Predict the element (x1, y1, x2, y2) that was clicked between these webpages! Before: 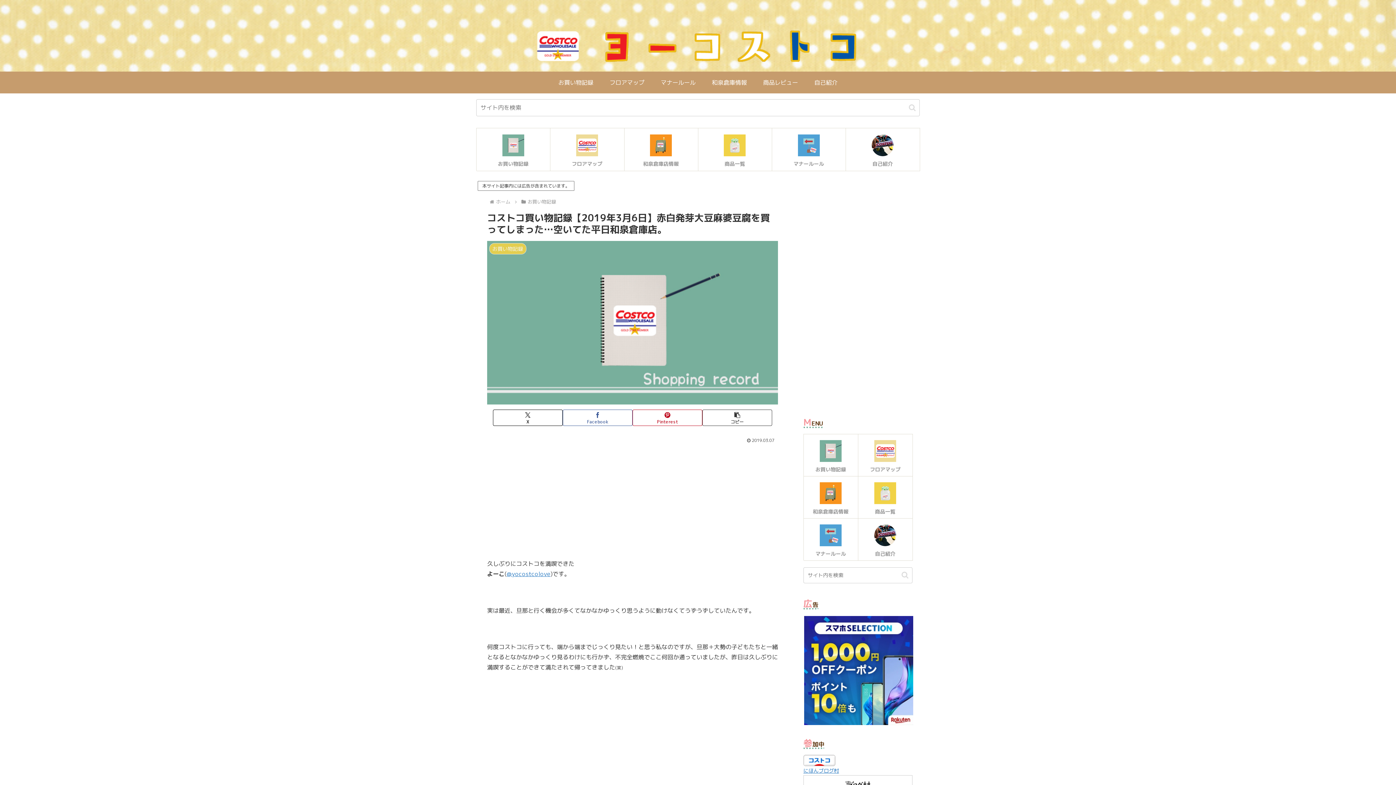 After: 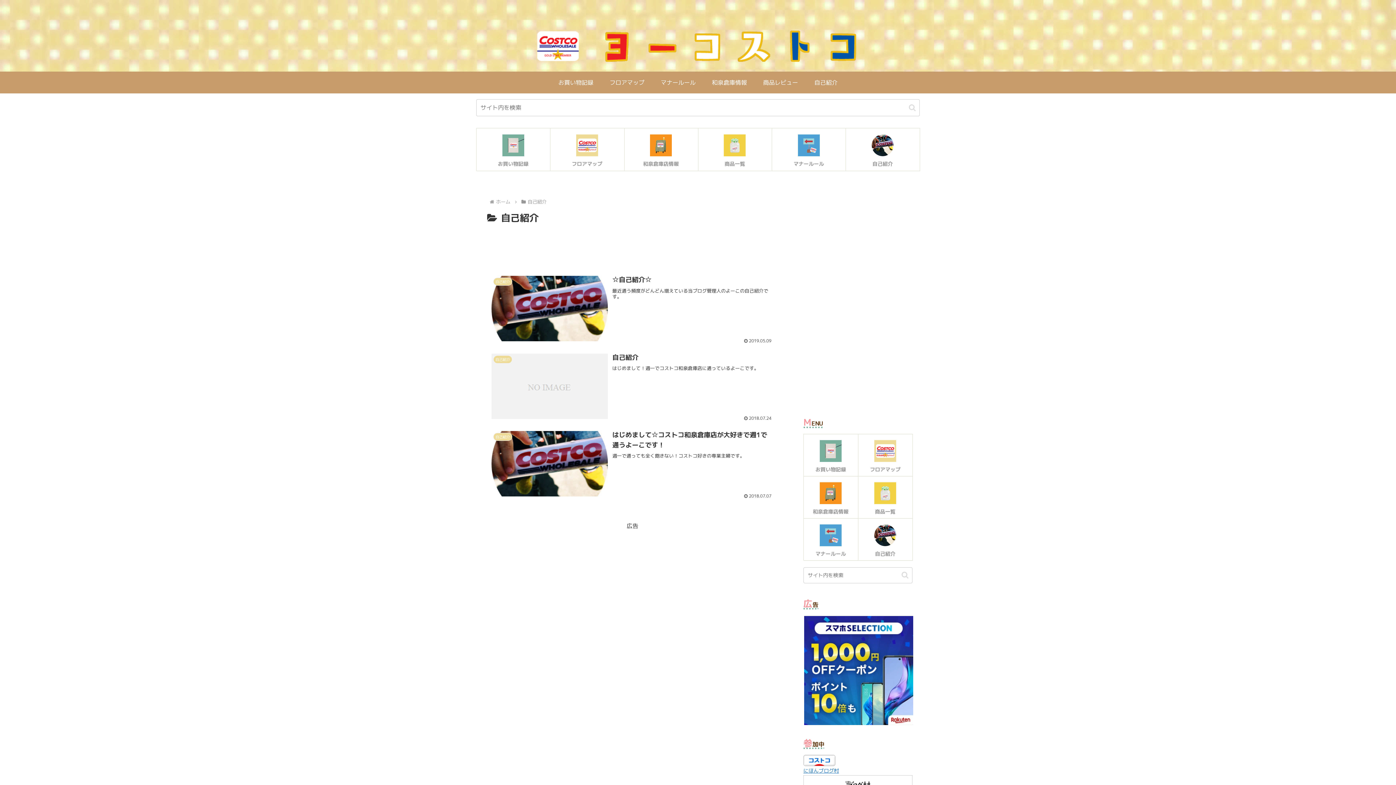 Action: label: 自己紹介 bbox: (806, 71, 845, 93)